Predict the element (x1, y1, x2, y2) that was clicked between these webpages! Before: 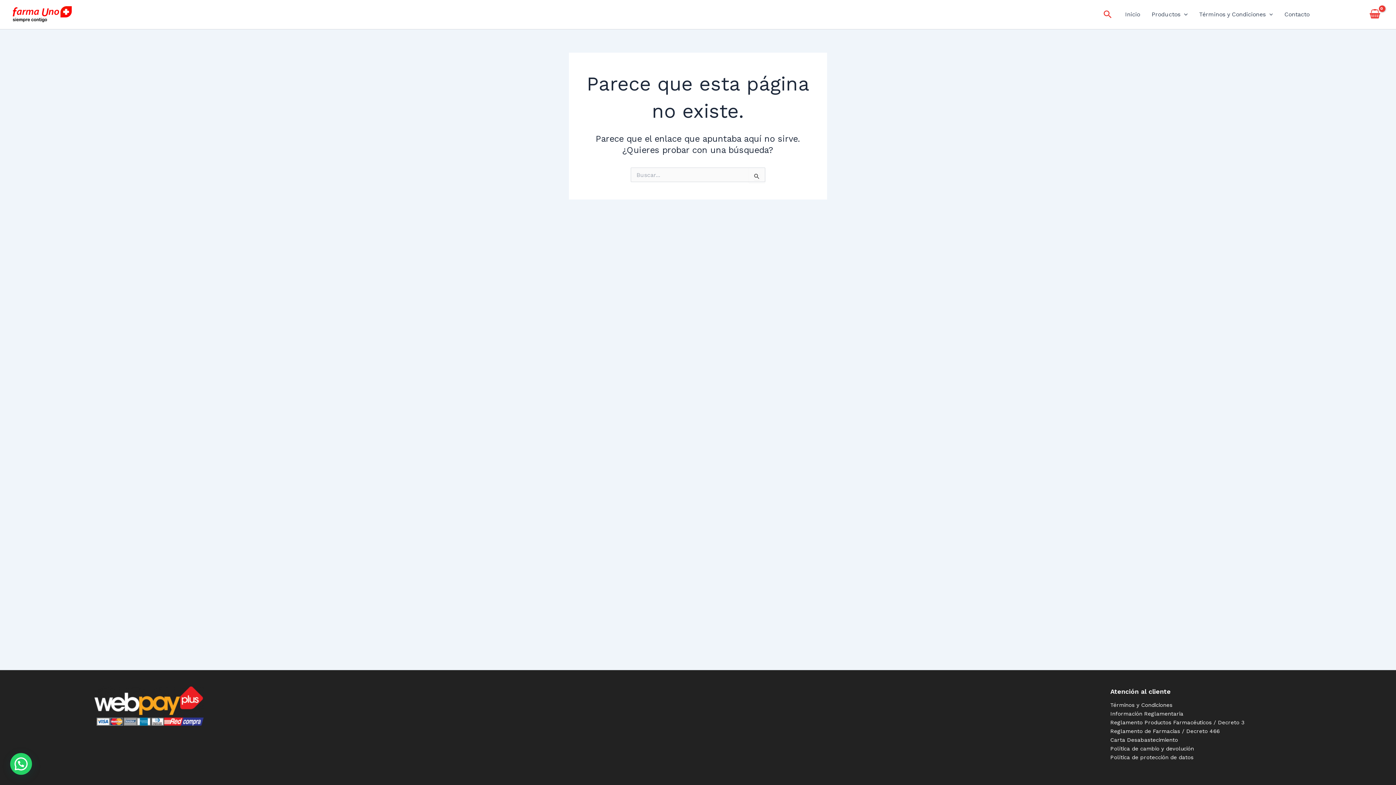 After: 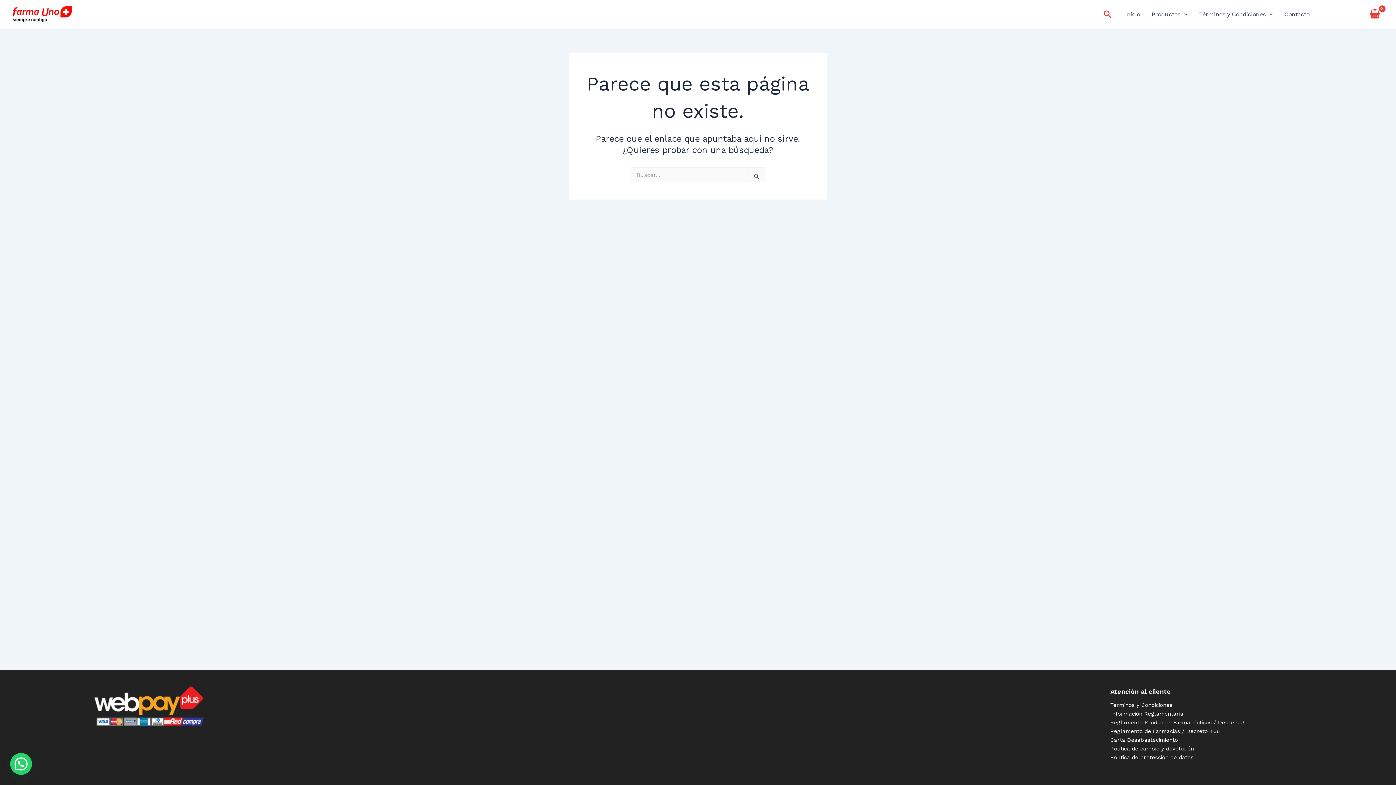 Action: label: Carta Desabastecimiento bbox: (1110, 737, 1178, 743)